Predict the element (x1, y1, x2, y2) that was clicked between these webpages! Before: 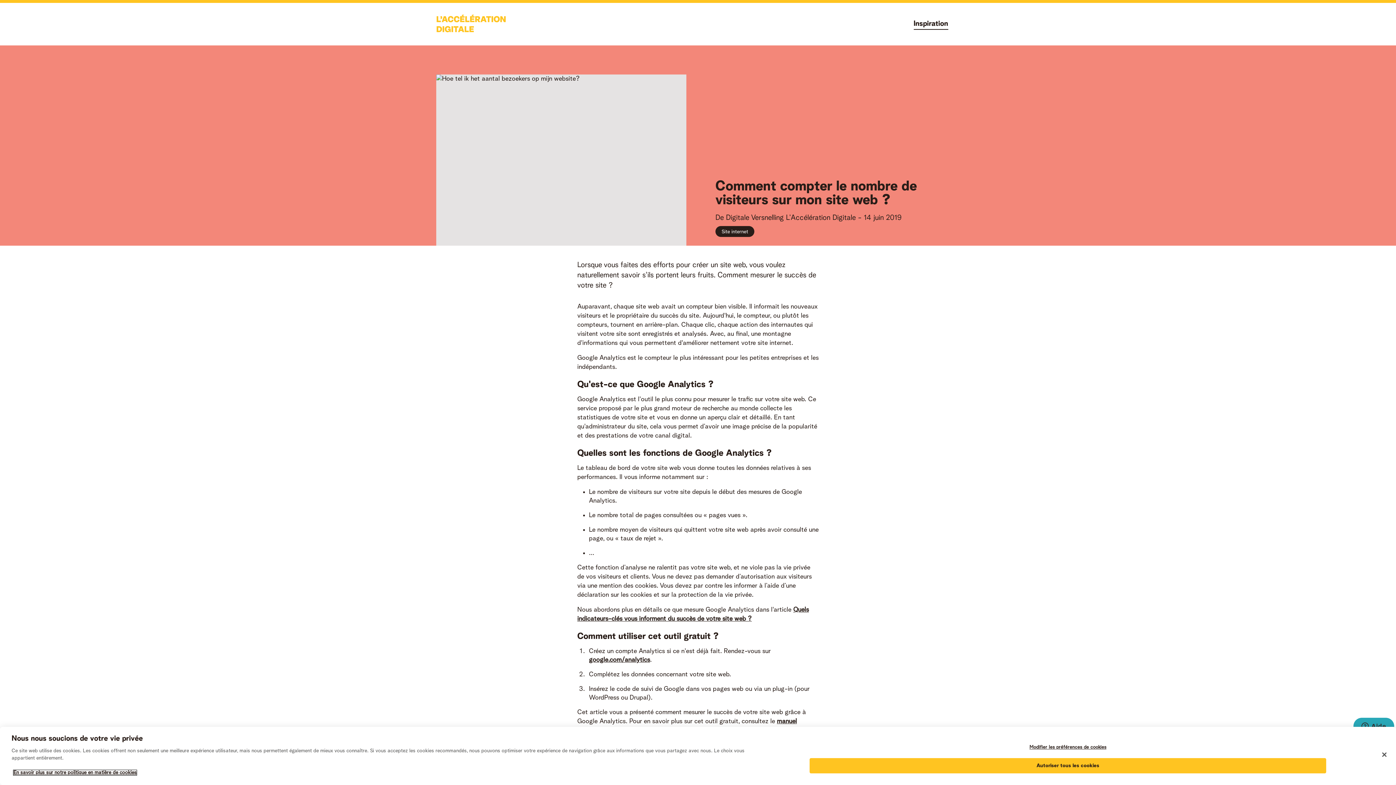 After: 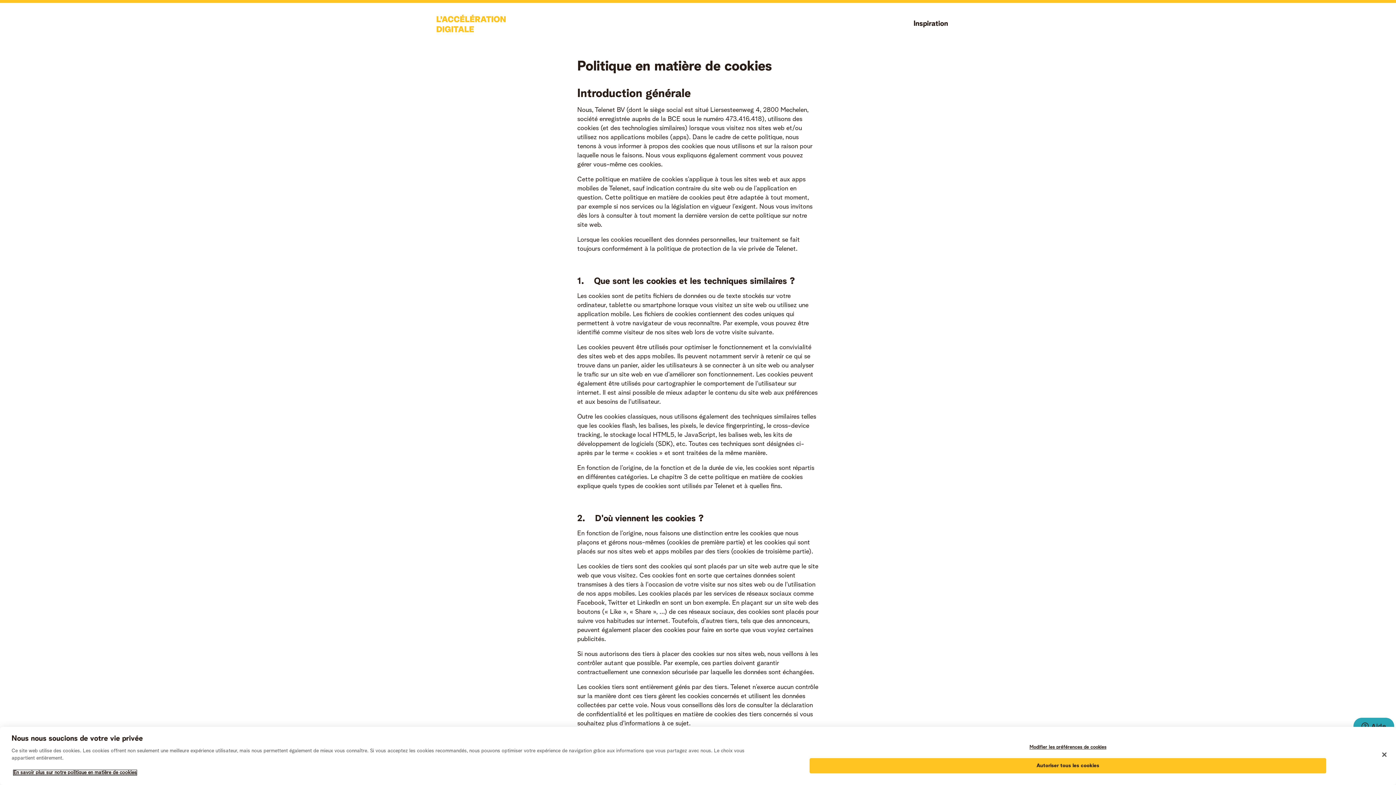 Action: label: Pour en savoir plus sur la protection de votre vie privée bbox: (13, 770, 136, 775)